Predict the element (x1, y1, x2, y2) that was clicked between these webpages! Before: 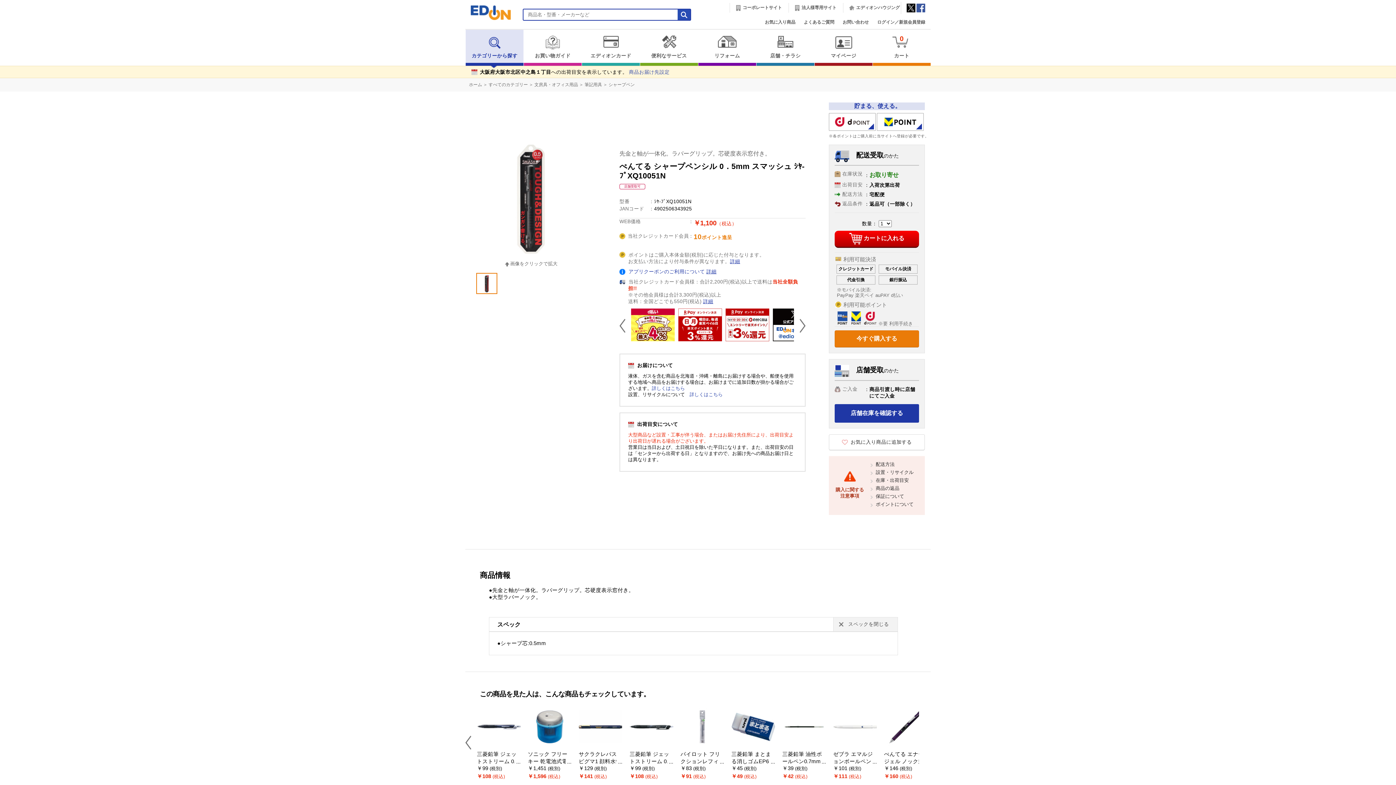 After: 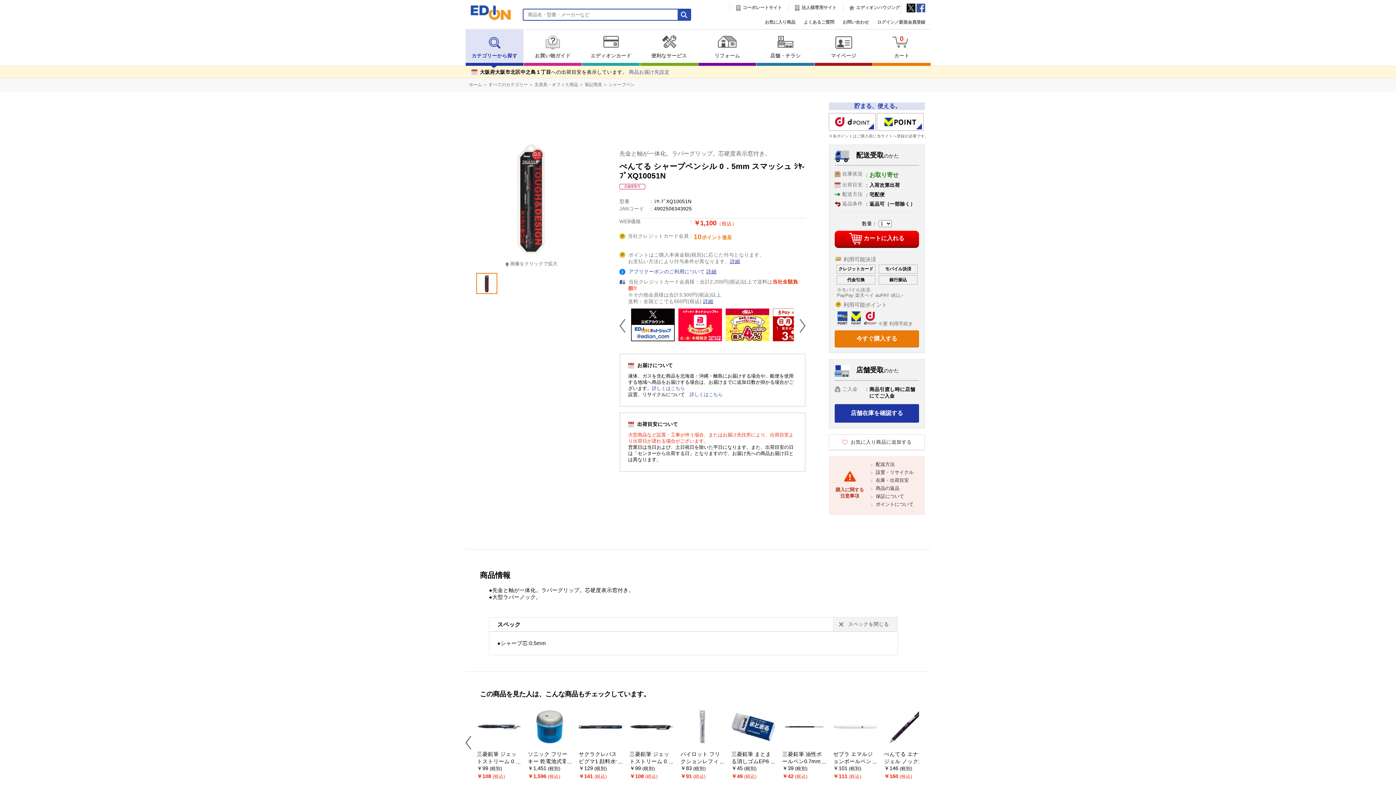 Action: label: 在庫・出荷目安 bbox: (876, 477, 909, 483)